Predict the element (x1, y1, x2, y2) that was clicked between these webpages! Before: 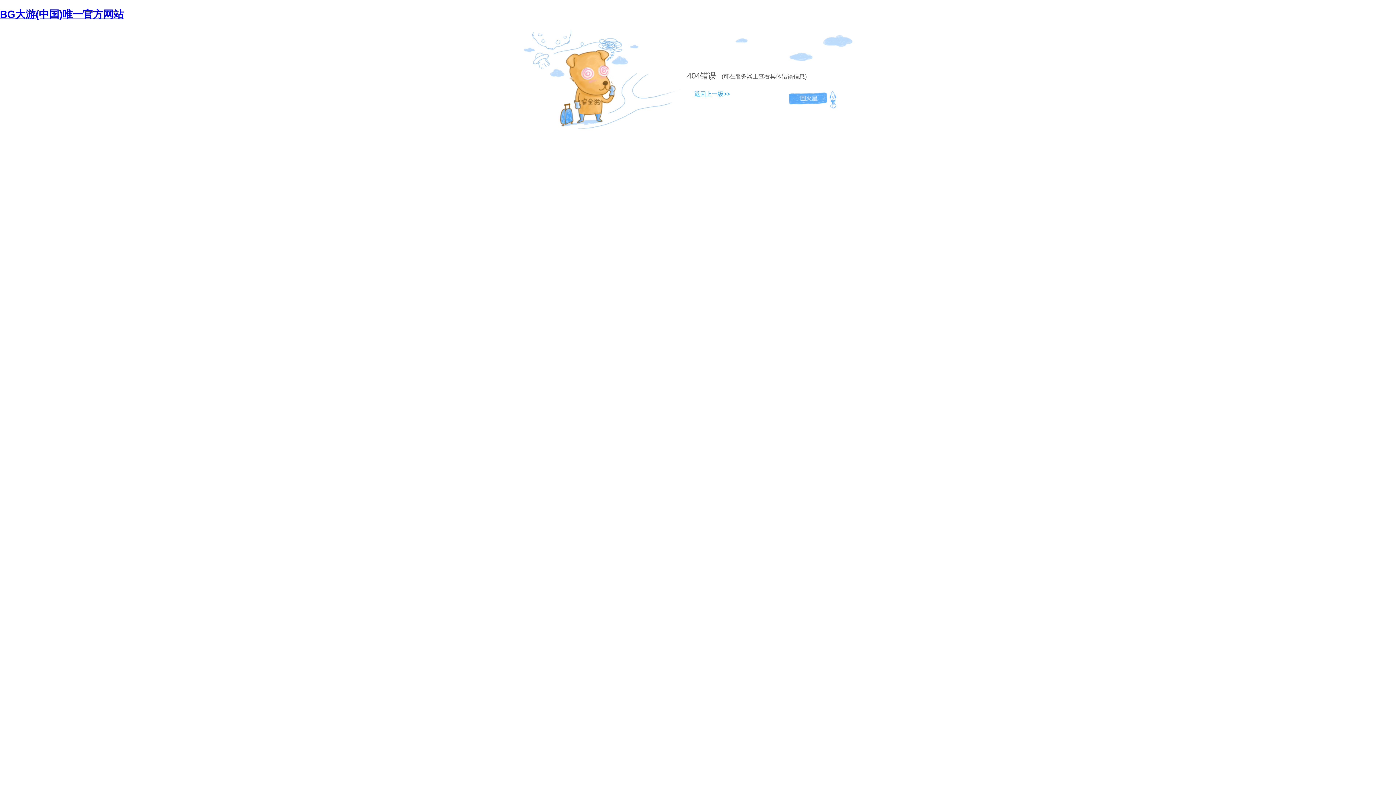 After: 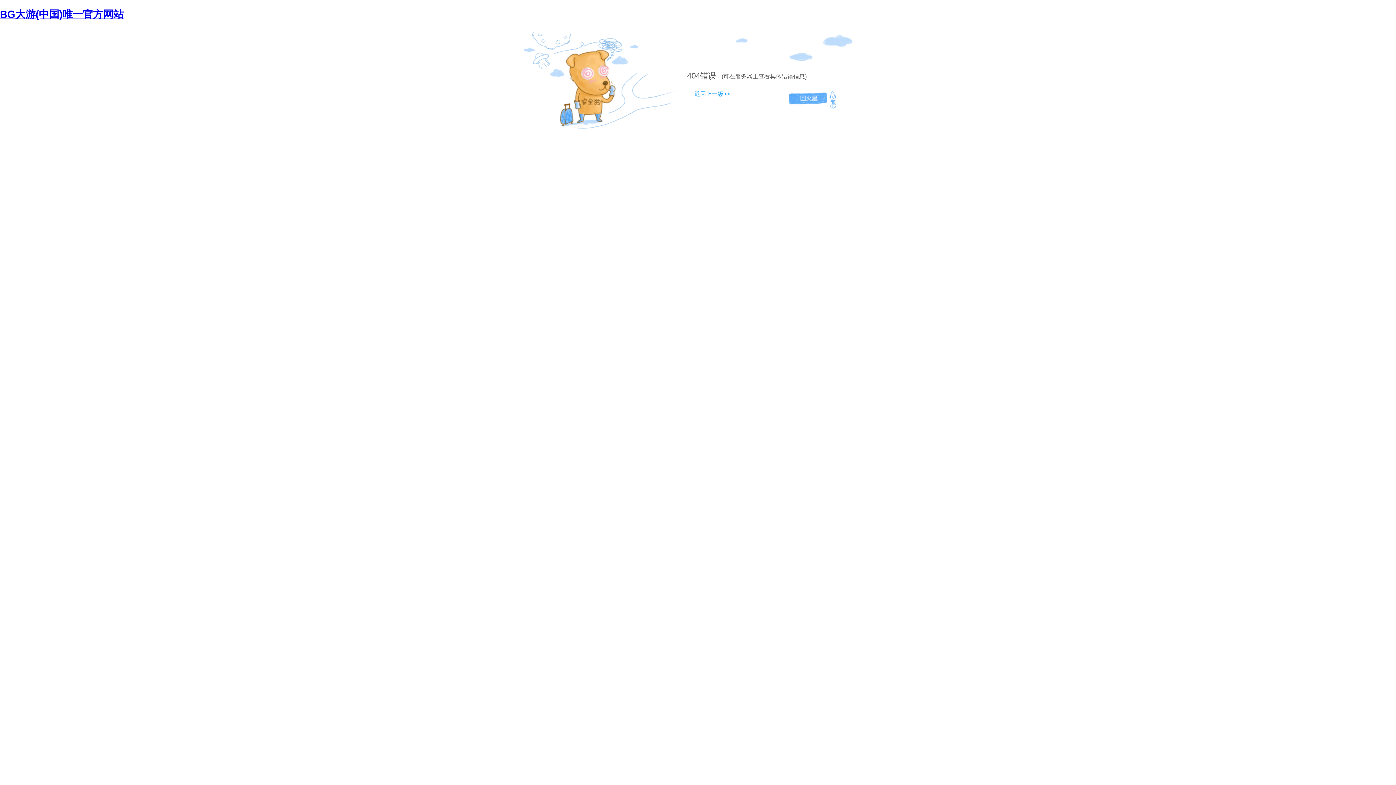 Action: label: 404 bbox: (687, 71, 700, 80)